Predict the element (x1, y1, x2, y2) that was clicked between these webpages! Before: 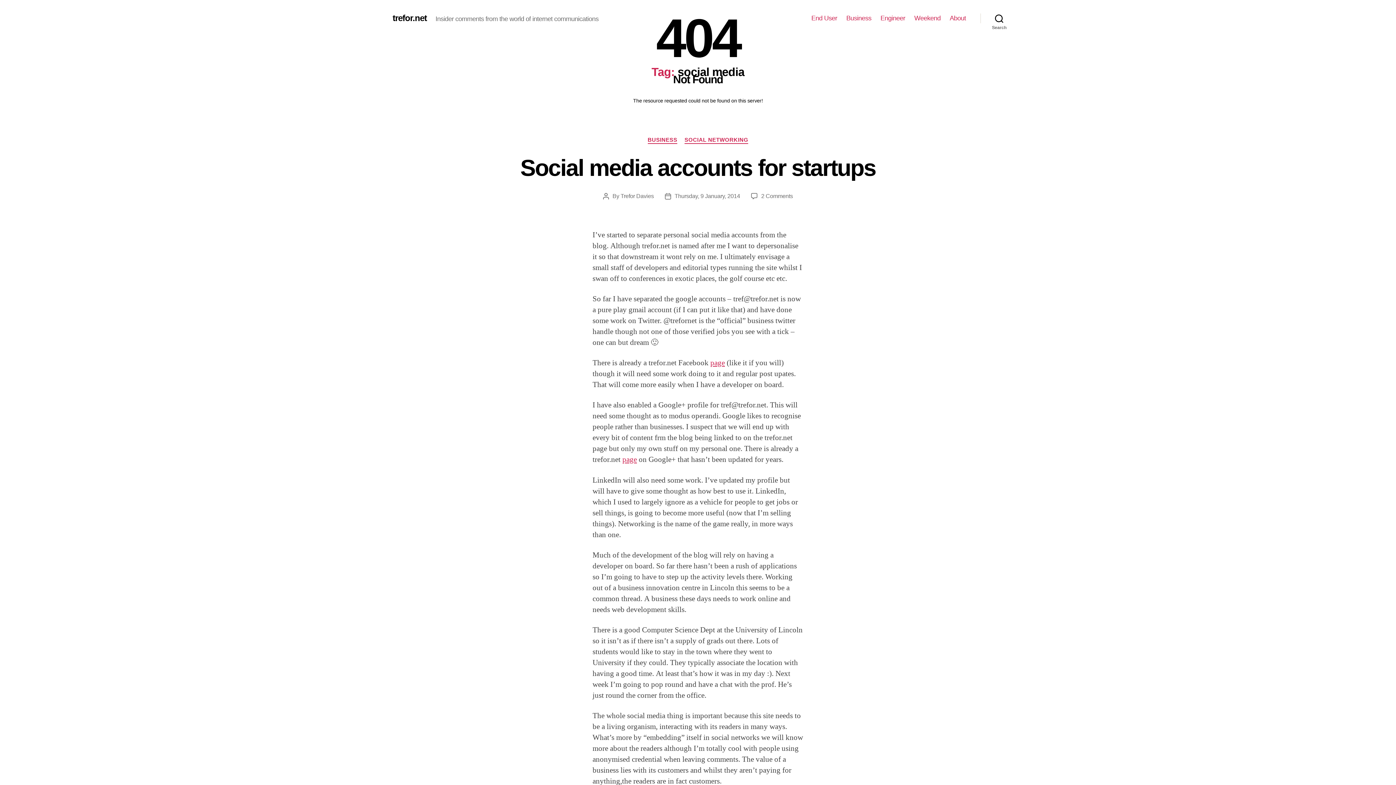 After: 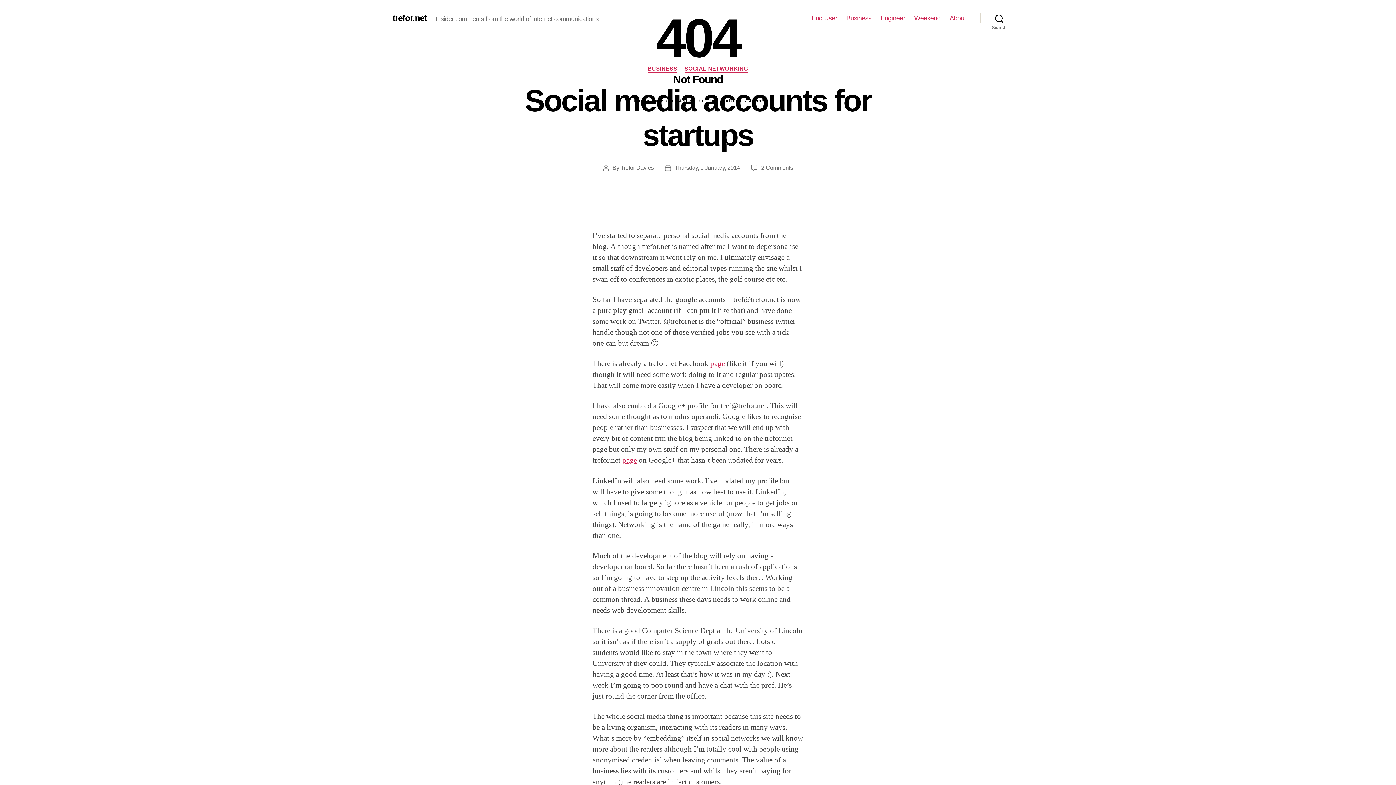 Action: label: Thursday, 9 January, 2014 bbox: (674, 192, 740, 199)